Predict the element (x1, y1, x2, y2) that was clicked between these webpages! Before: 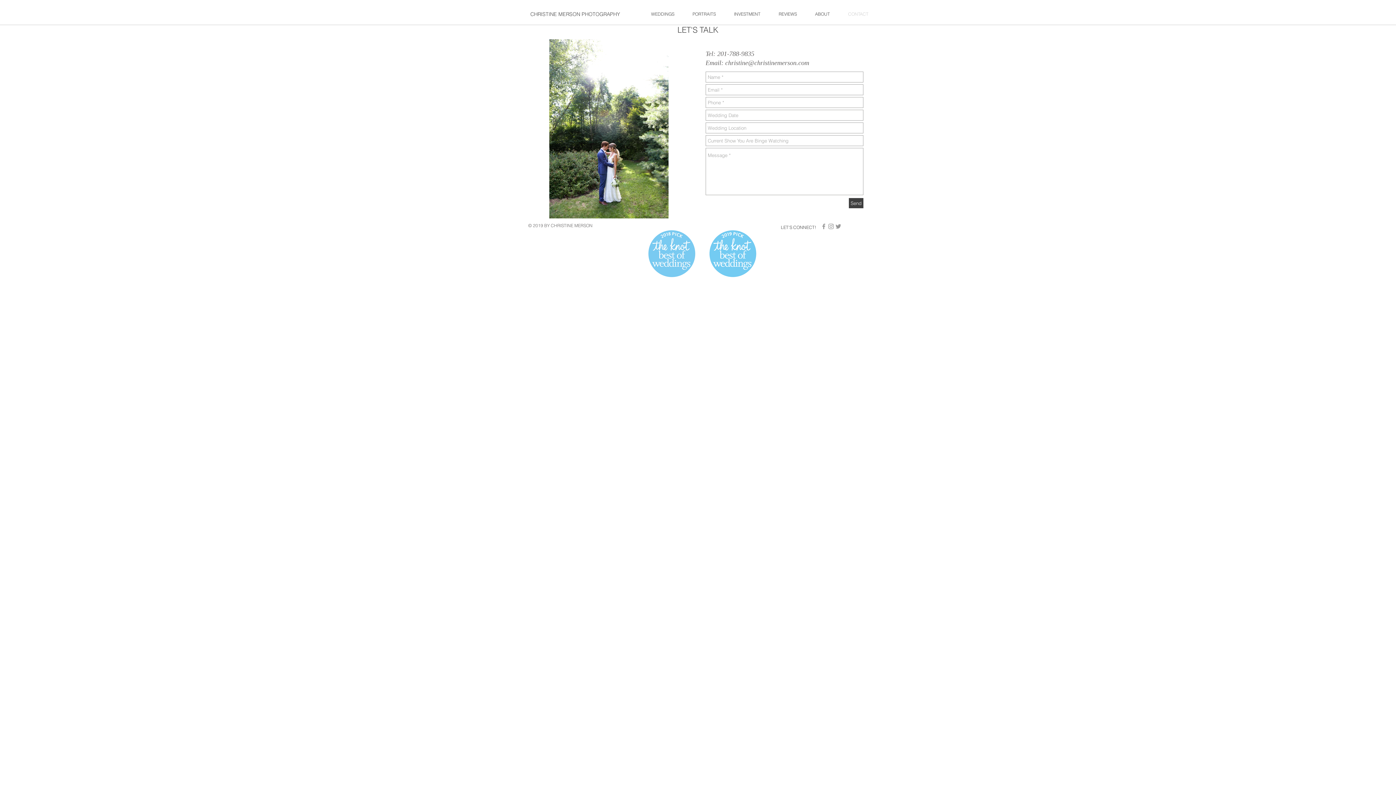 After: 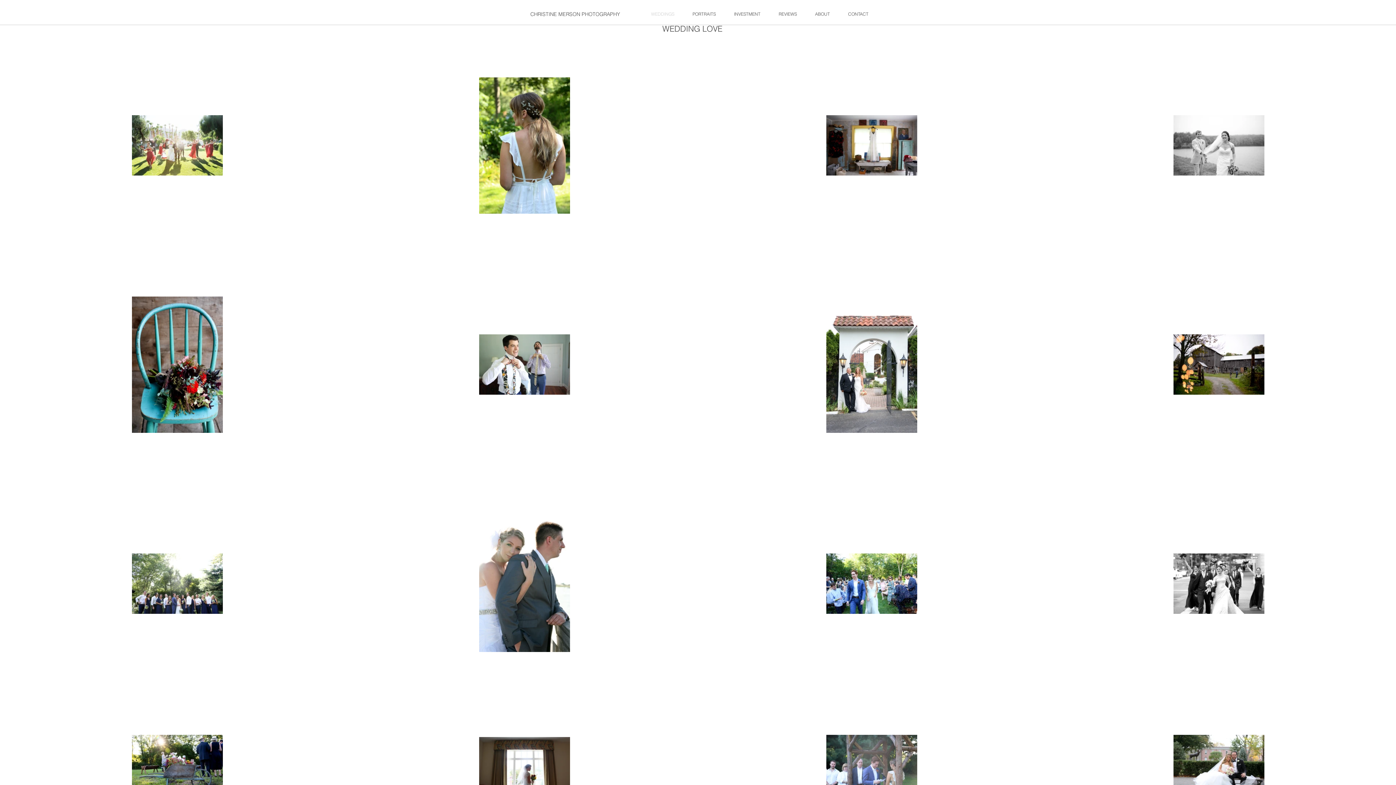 Action: bbox: (642, 11, 683, 16) label: WEDDINGS